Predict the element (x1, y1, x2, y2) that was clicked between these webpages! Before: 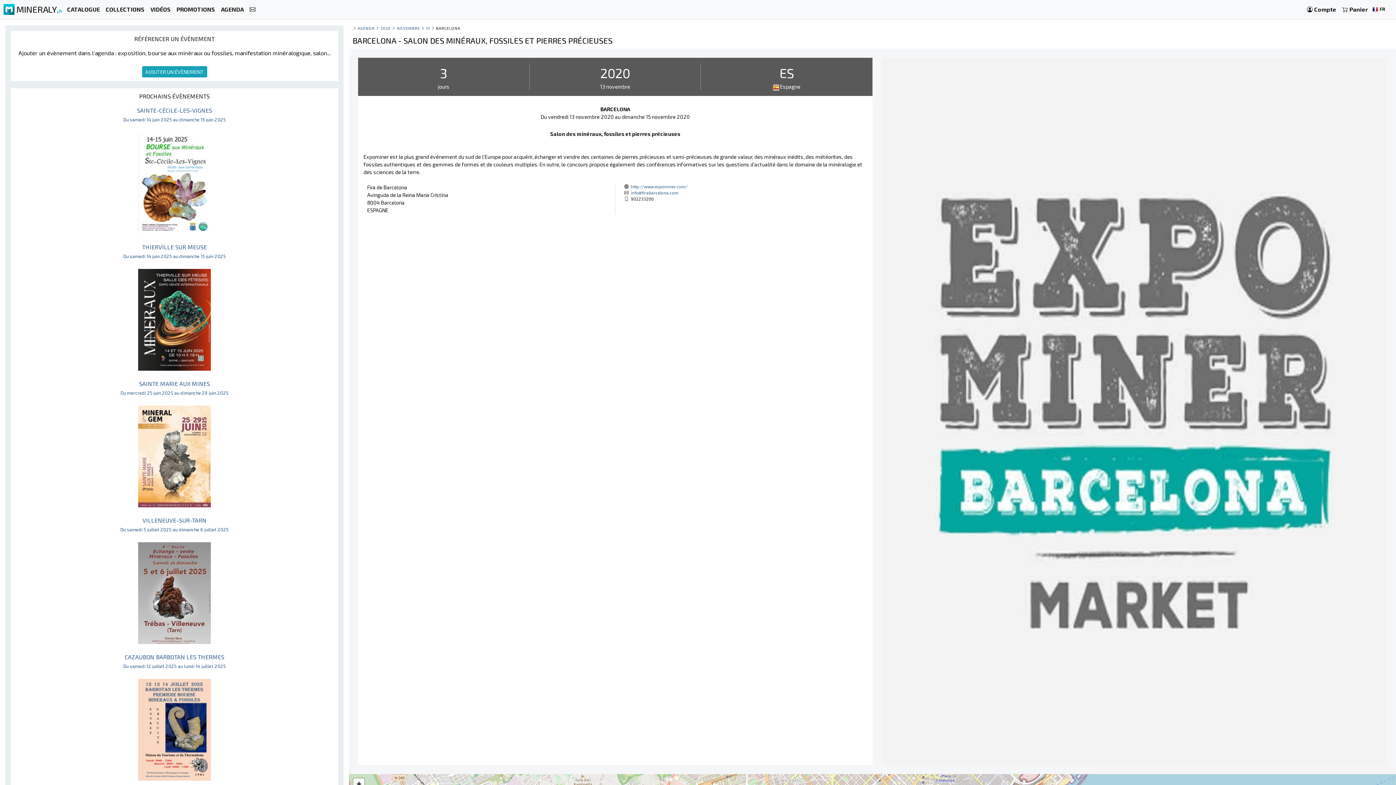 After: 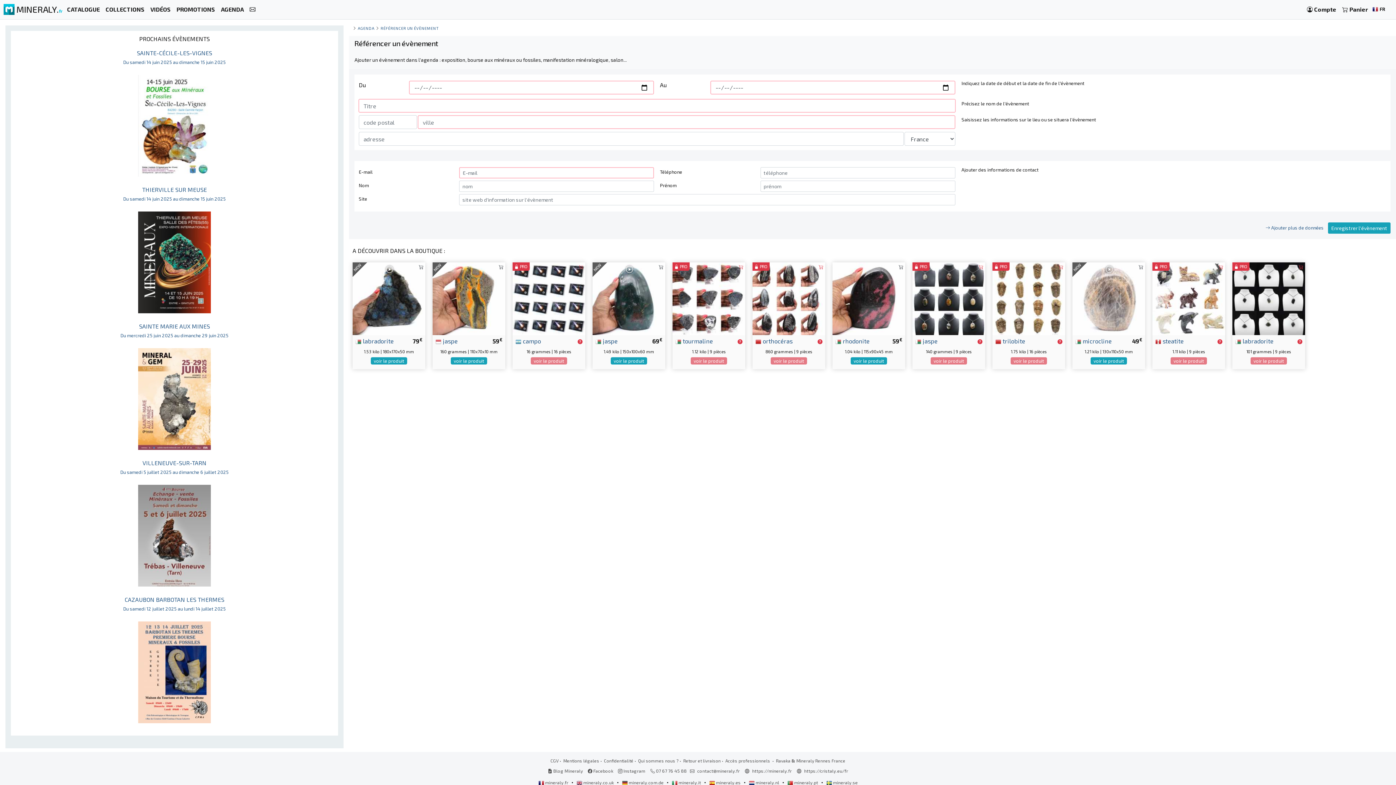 Action: bbox: (142, 66, 207, 77) label: AJOUTER UN ÉVÈNEMENT